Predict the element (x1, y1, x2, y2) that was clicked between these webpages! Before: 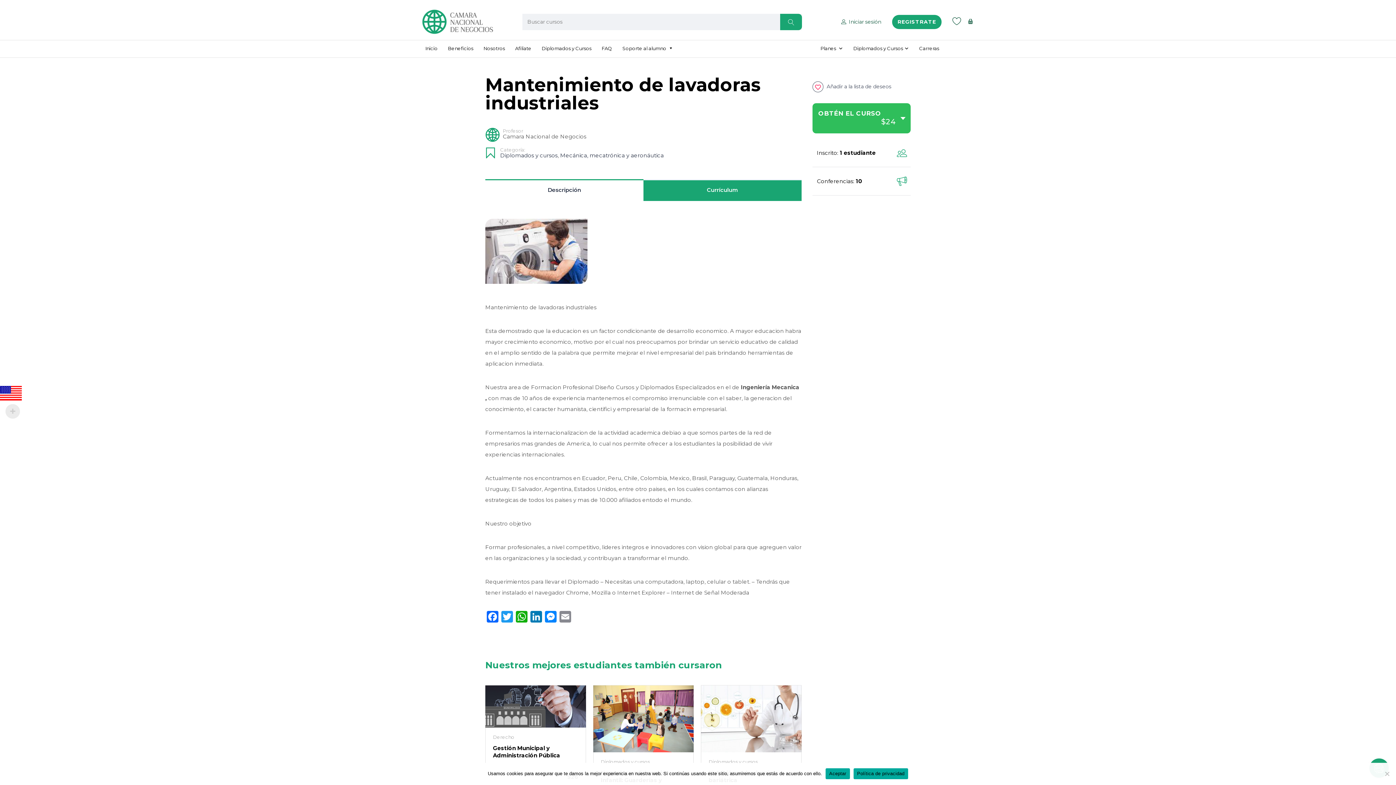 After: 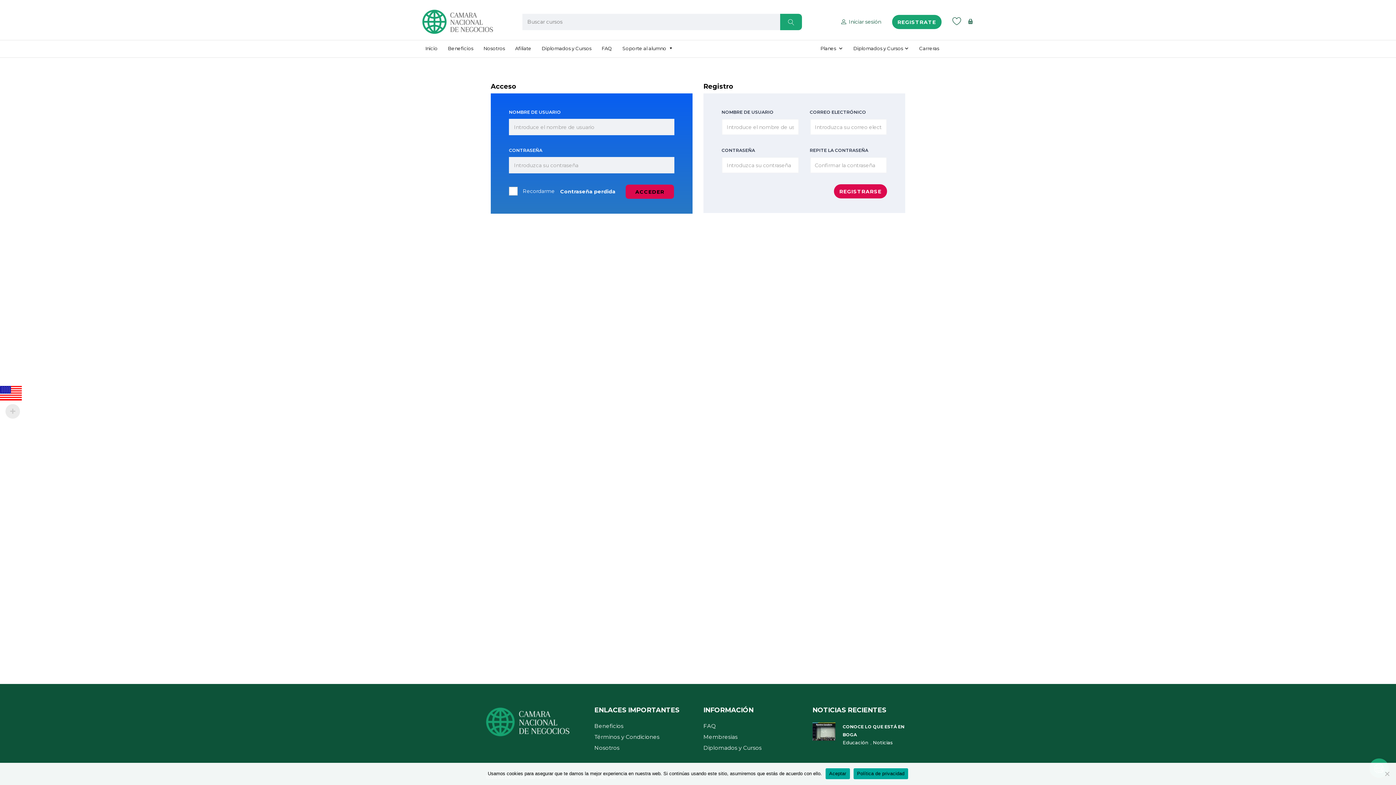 Action: label: REGISTRATE bbox: (892, 14, 941, 28)